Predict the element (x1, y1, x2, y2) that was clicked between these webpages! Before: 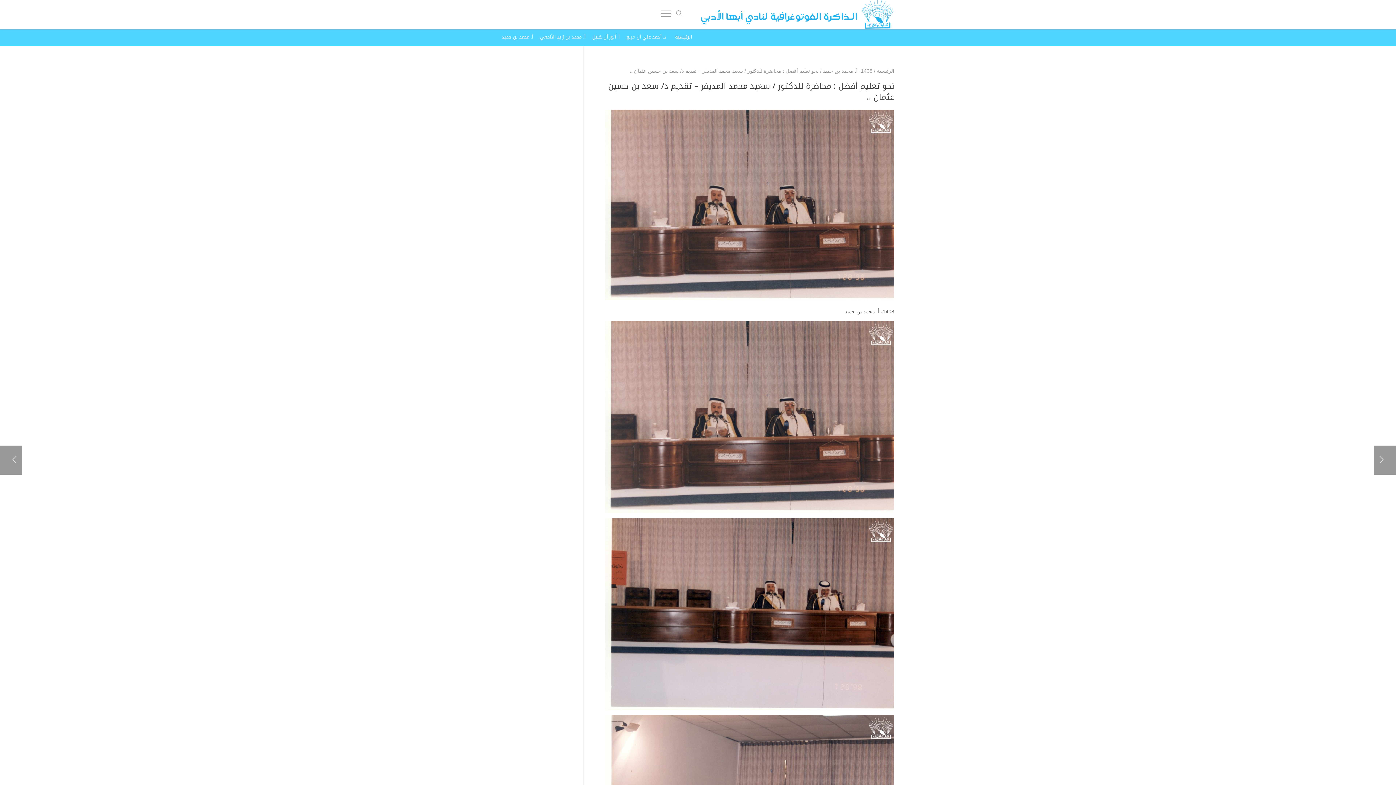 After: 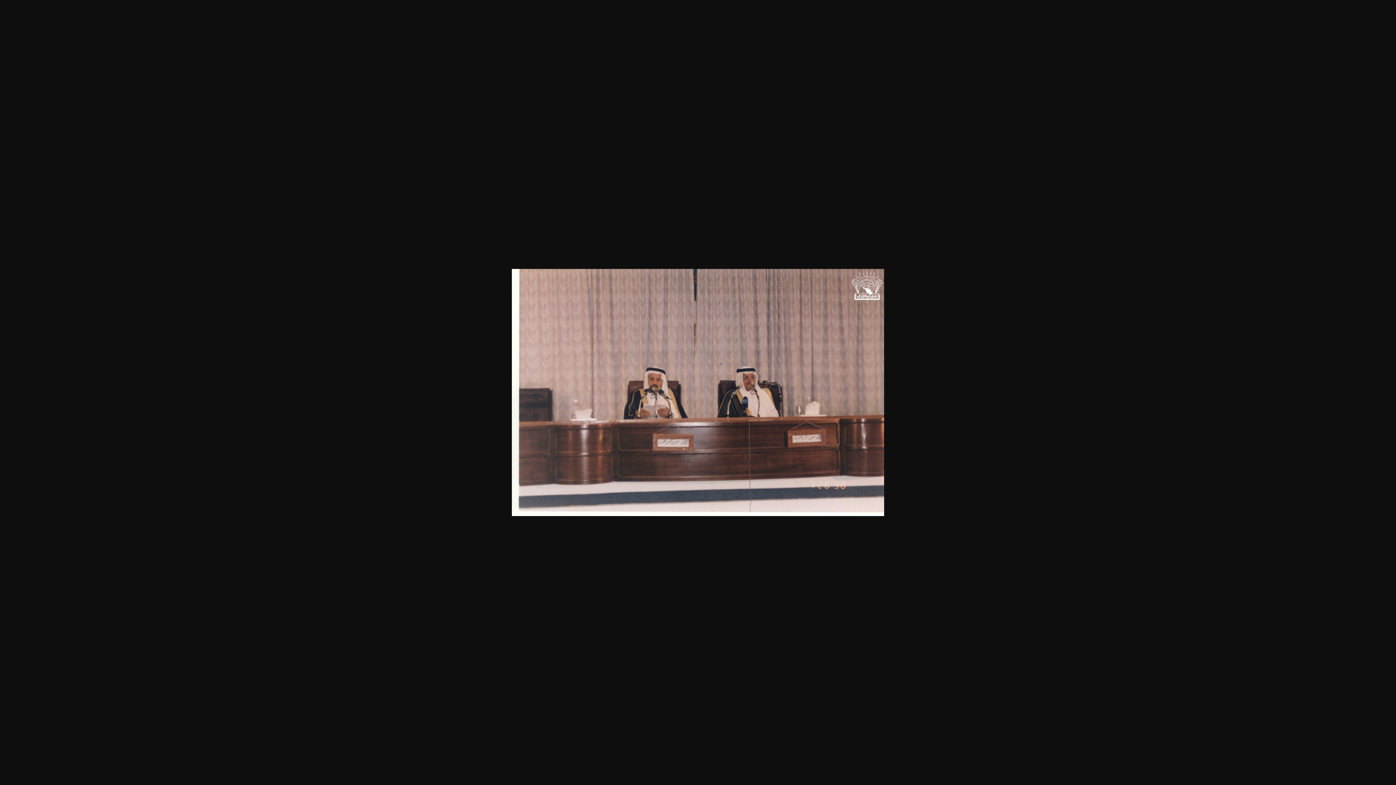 Action: bbox: (605, 321, 894, 513)